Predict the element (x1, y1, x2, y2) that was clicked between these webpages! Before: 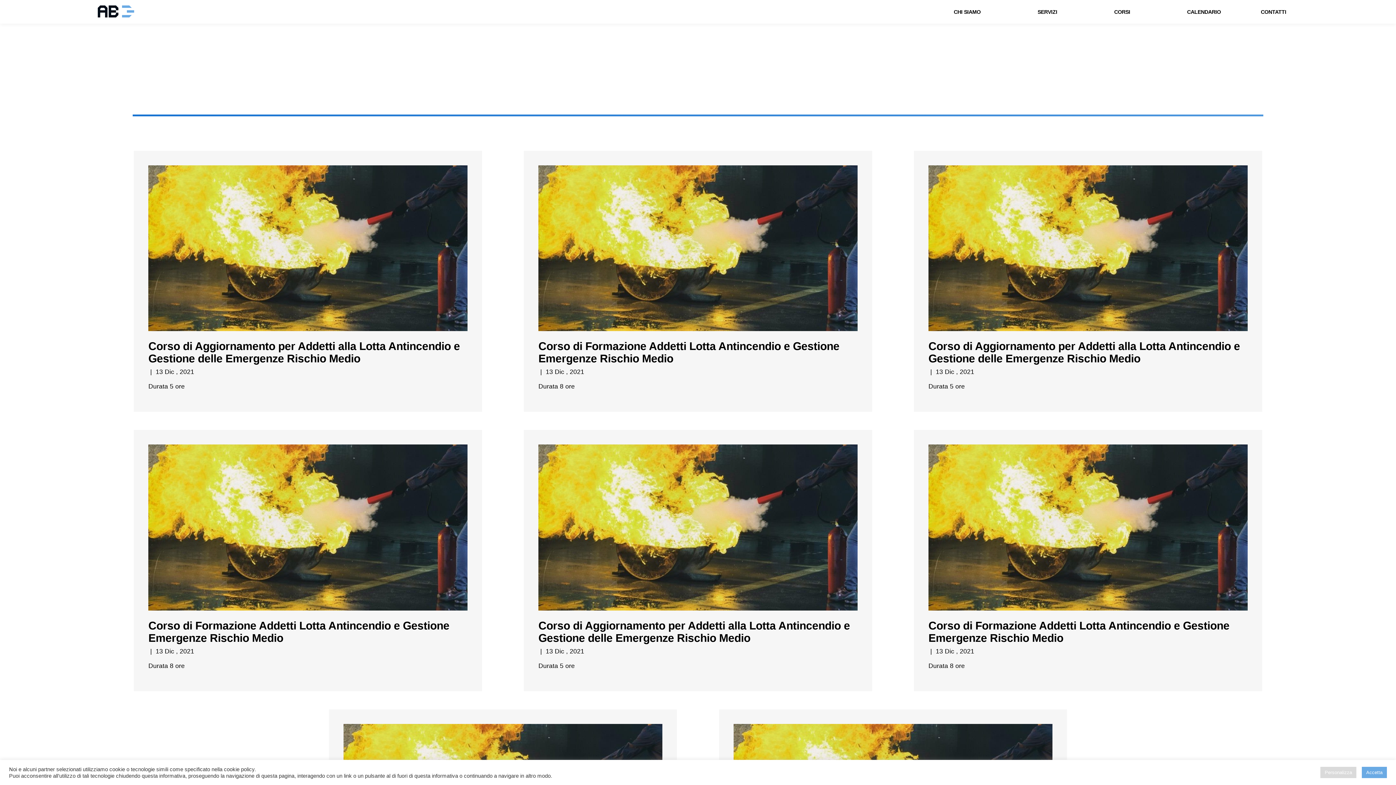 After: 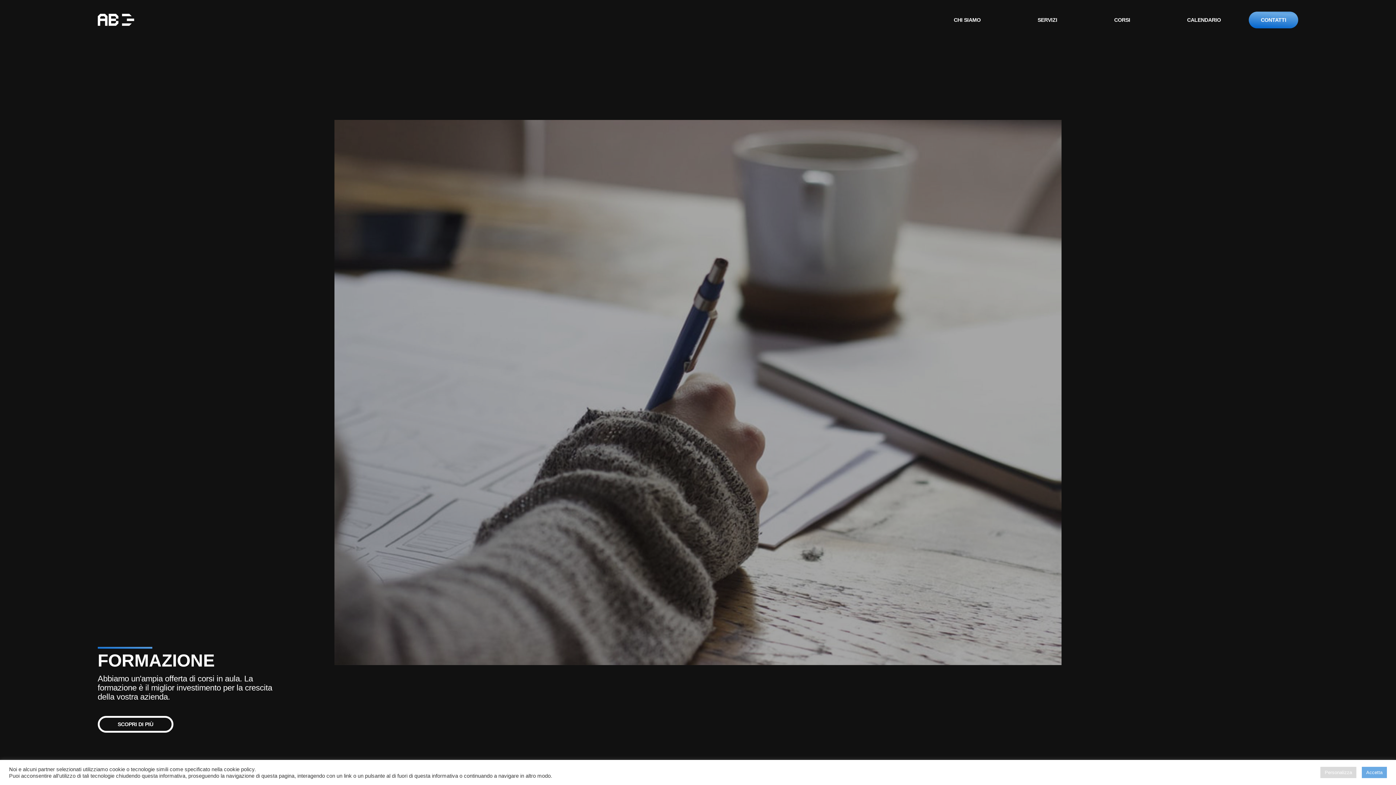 Action: bbox: (97, 5, 134, 18) label: Home AB3